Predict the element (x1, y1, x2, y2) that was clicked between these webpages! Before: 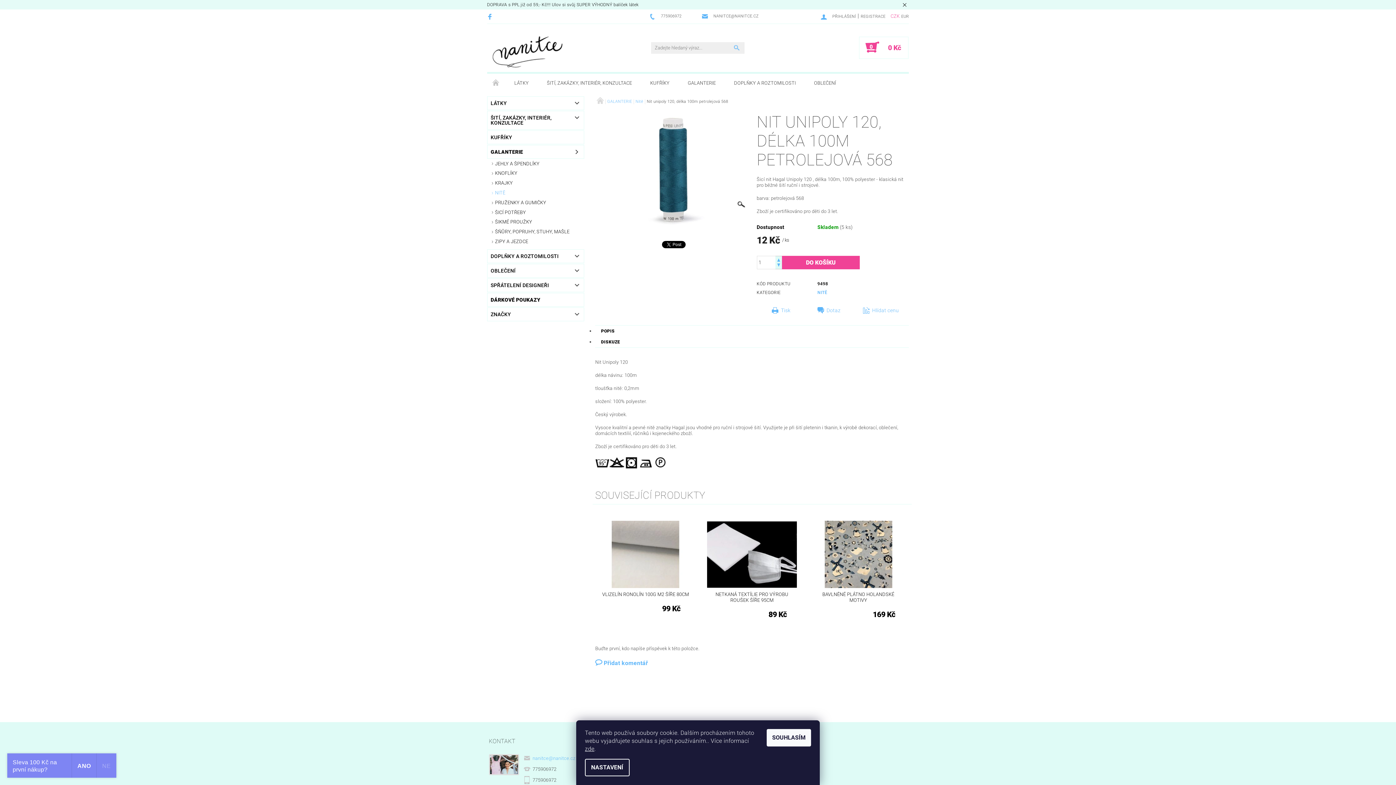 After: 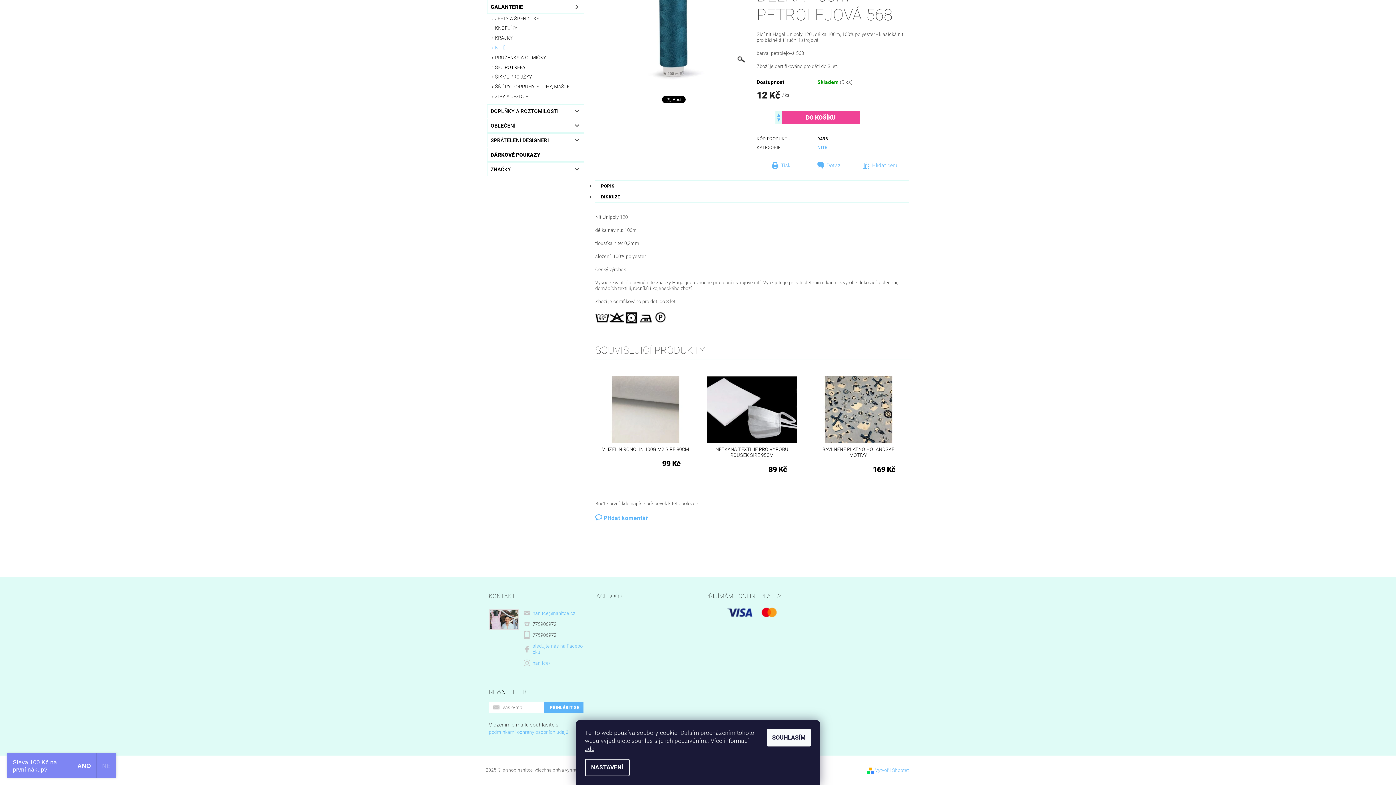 Action: bbox: (595, 336, 626, 347) label: DISKUZE